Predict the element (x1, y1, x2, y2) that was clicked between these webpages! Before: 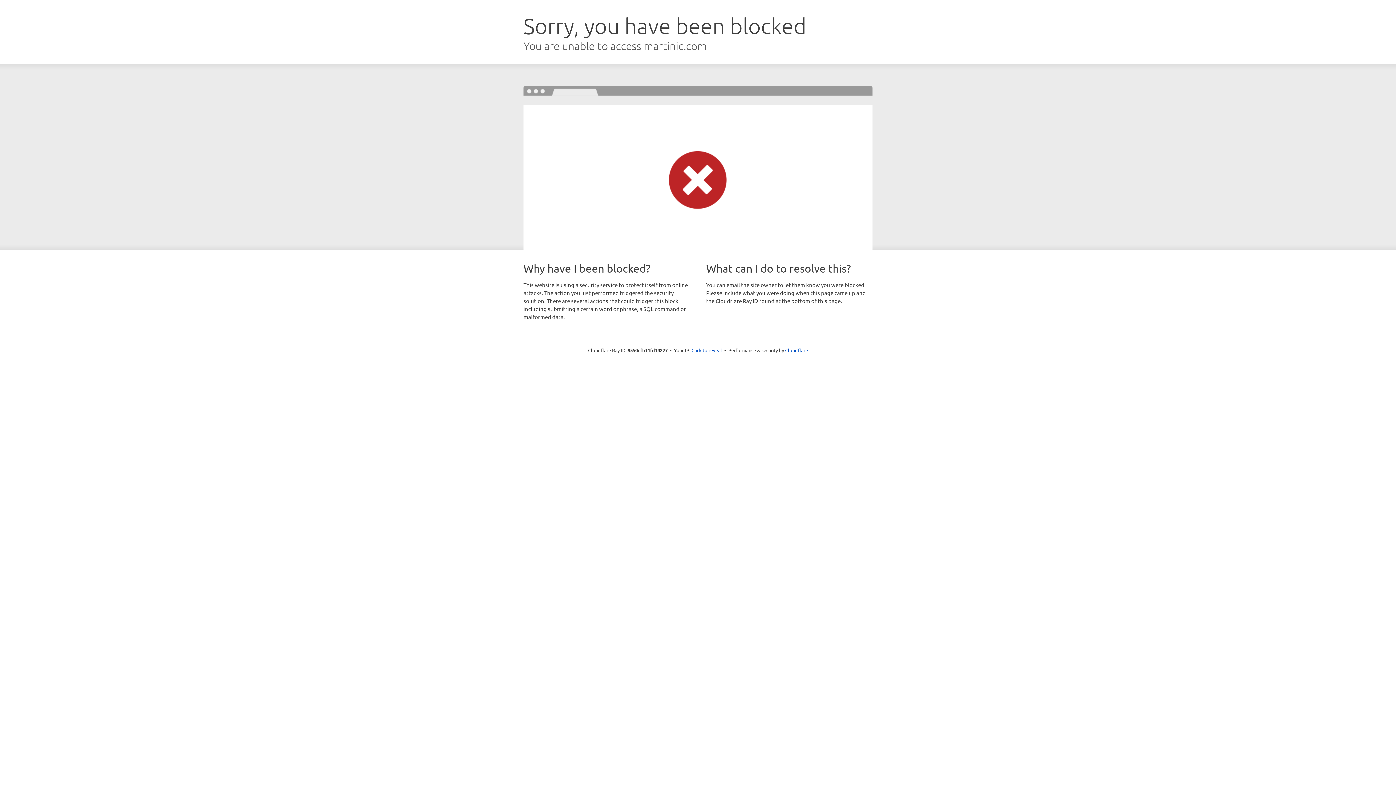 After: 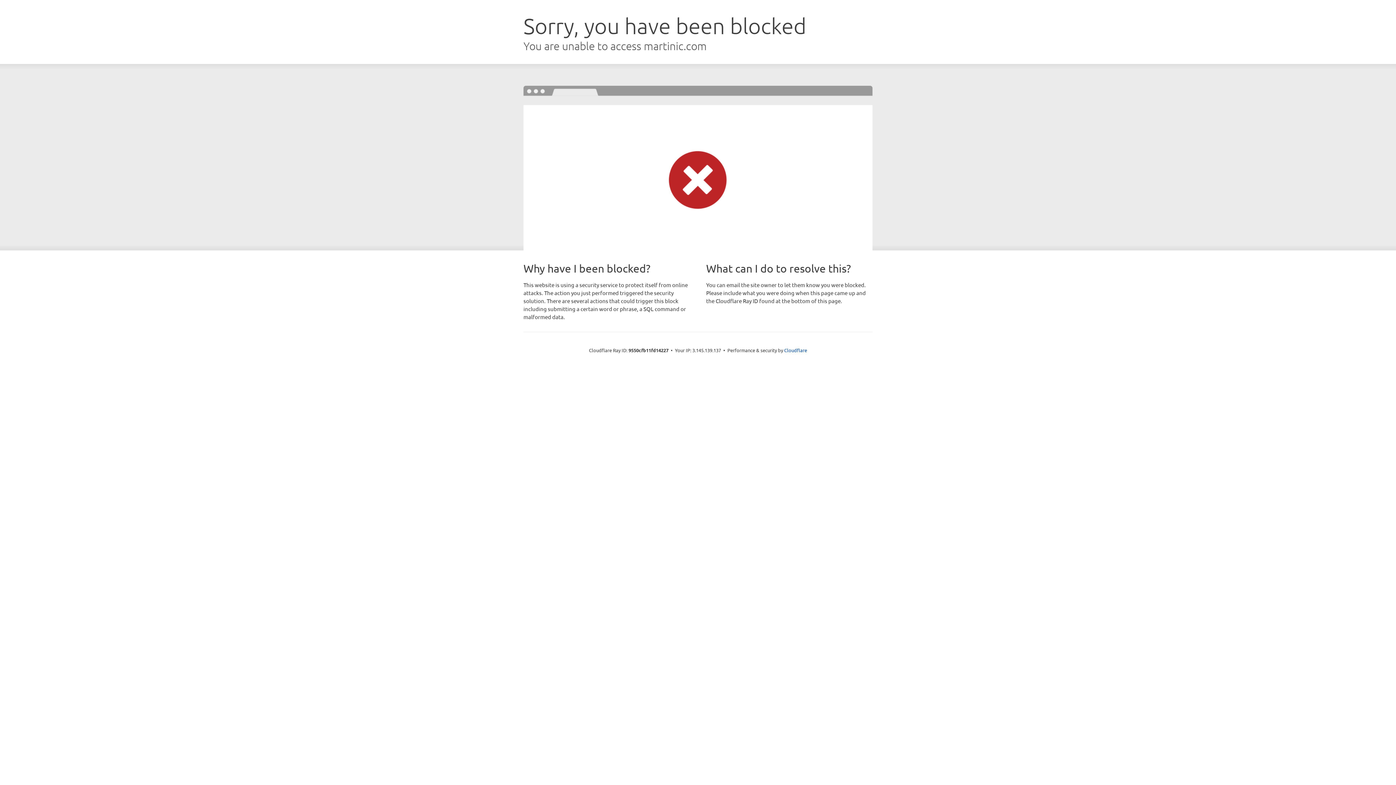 Action: label: Click to reveal bbox: (691, 346, 722, 353)